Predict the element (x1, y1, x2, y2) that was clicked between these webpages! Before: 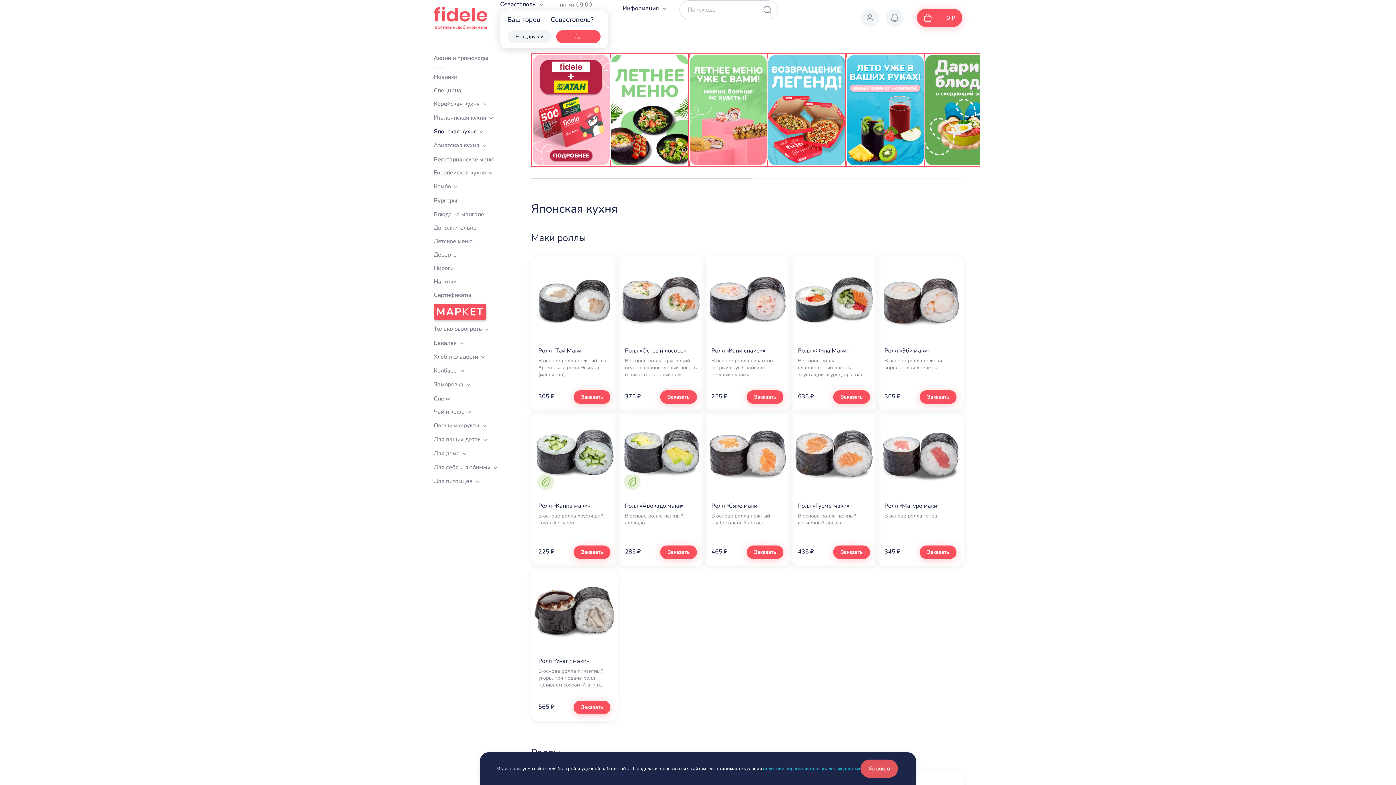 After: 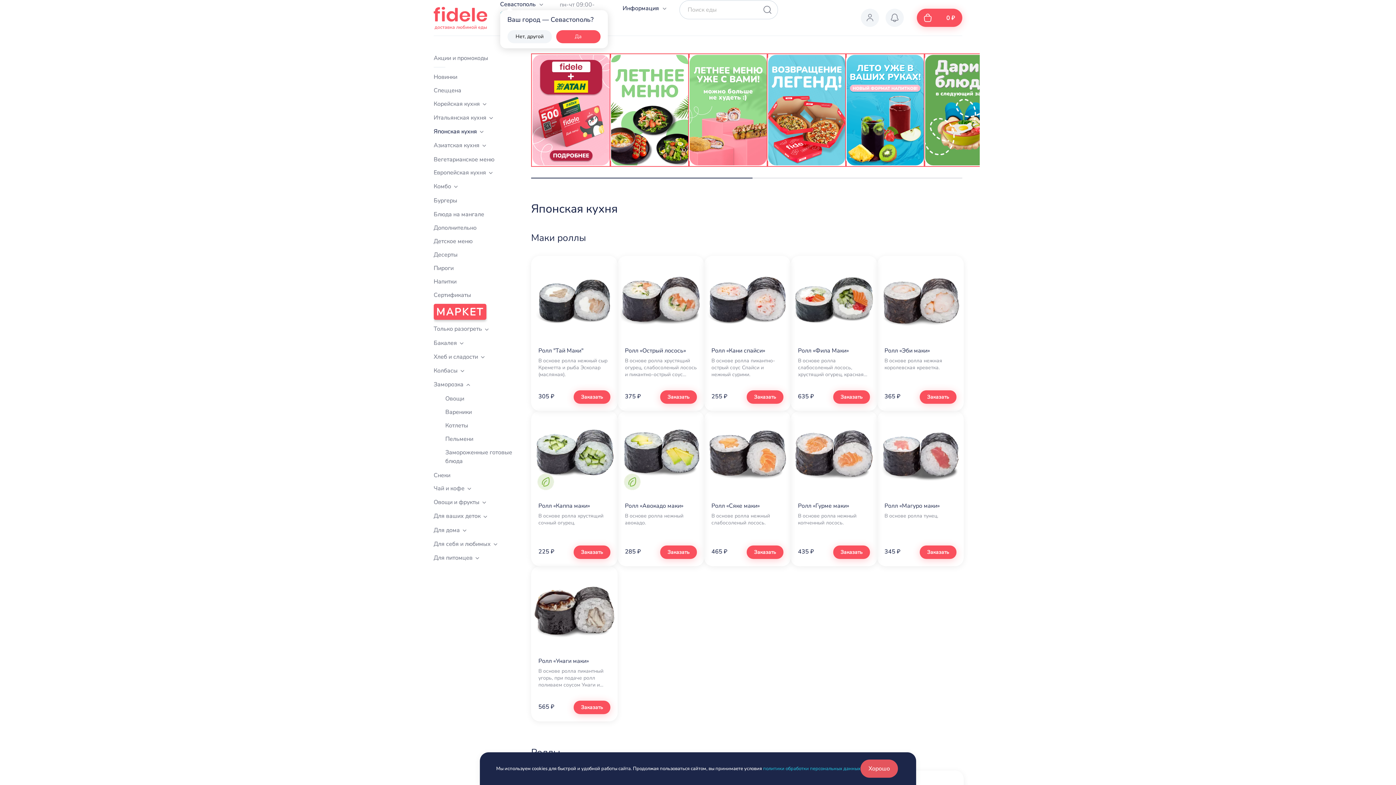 Action: bbox: (433, 380, 497, 389) label: Заморозка